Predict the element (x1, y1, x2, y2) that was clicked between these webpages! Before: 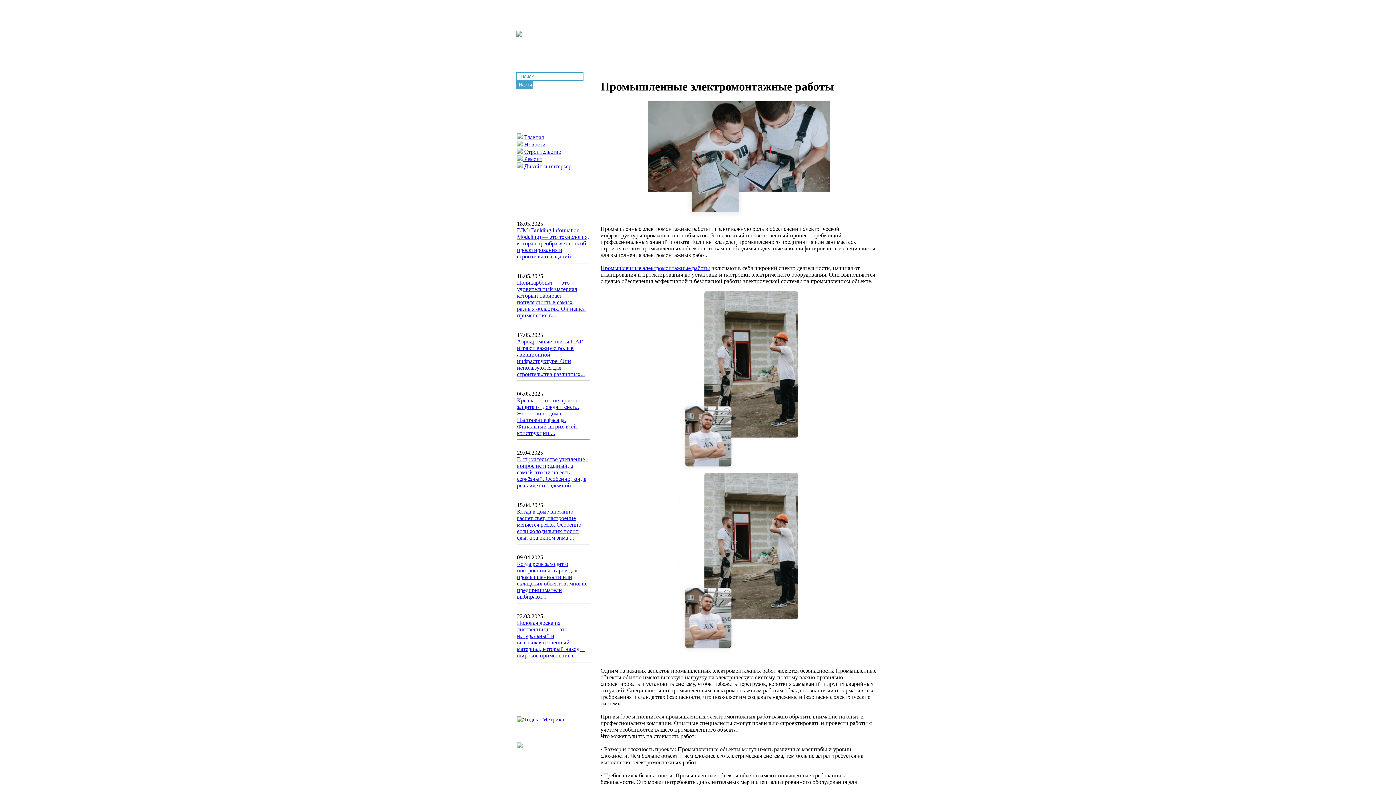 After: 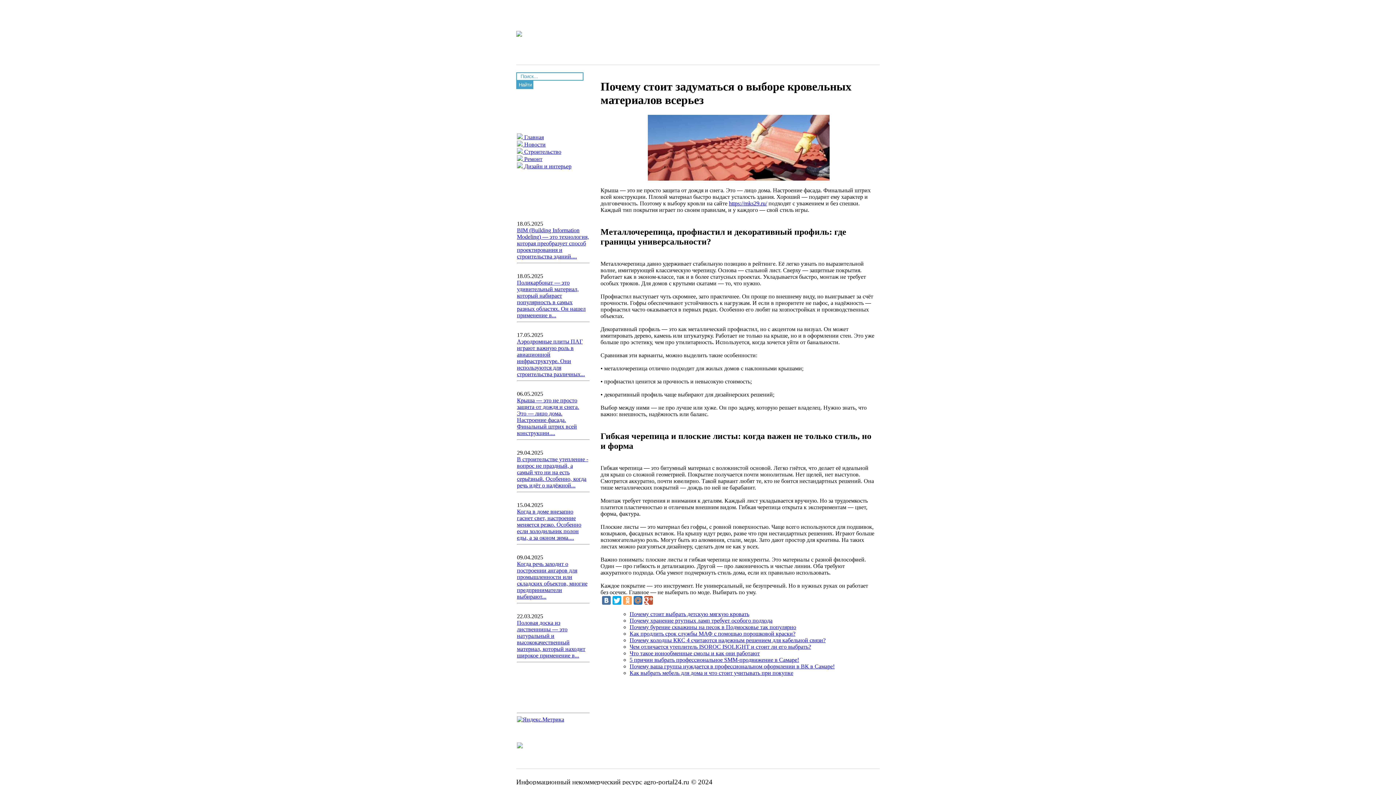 Action: label: Крыша — это не просто защита от дождя и снега. Это — лицо дома. Настроение фасада. Финальный штрих всей конструкции.... bbox: (517, 397, 579, 436)